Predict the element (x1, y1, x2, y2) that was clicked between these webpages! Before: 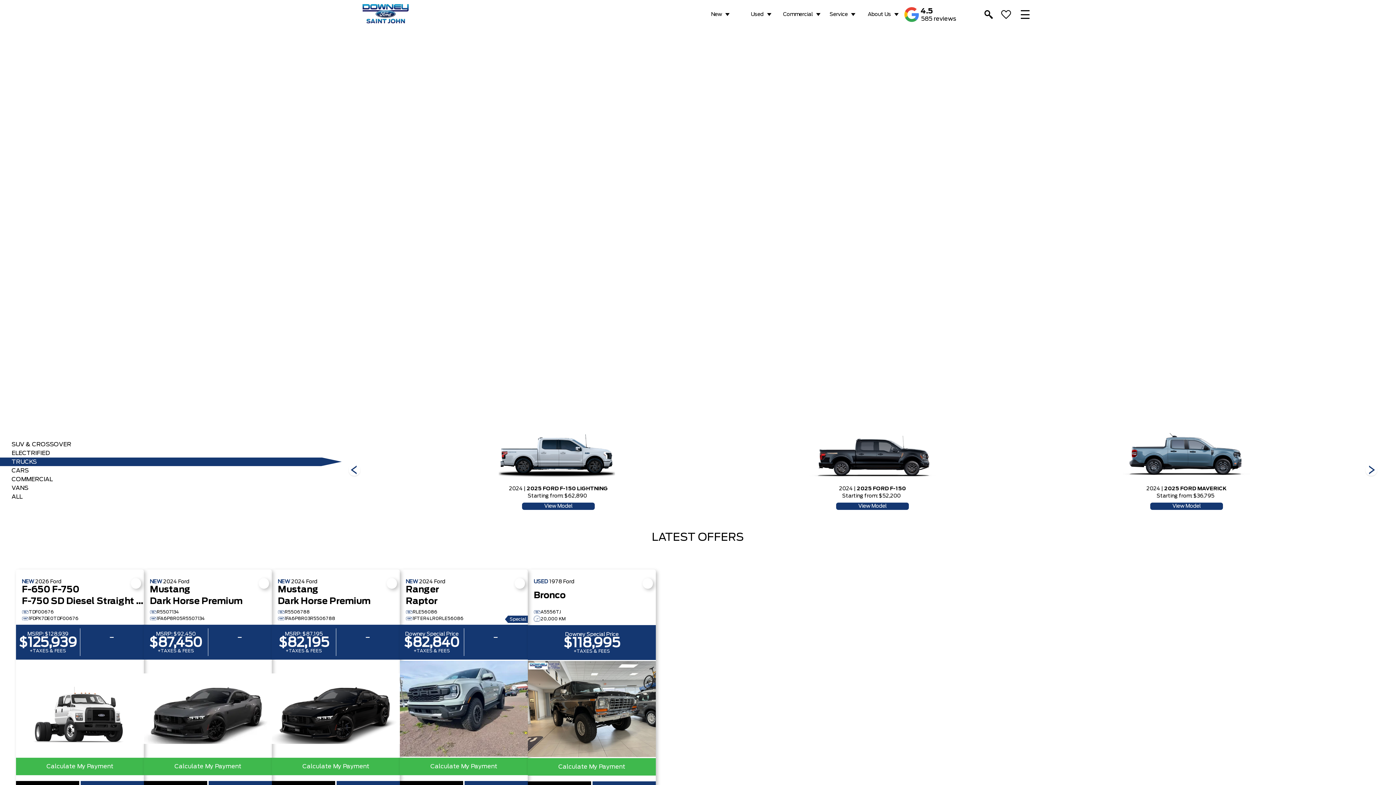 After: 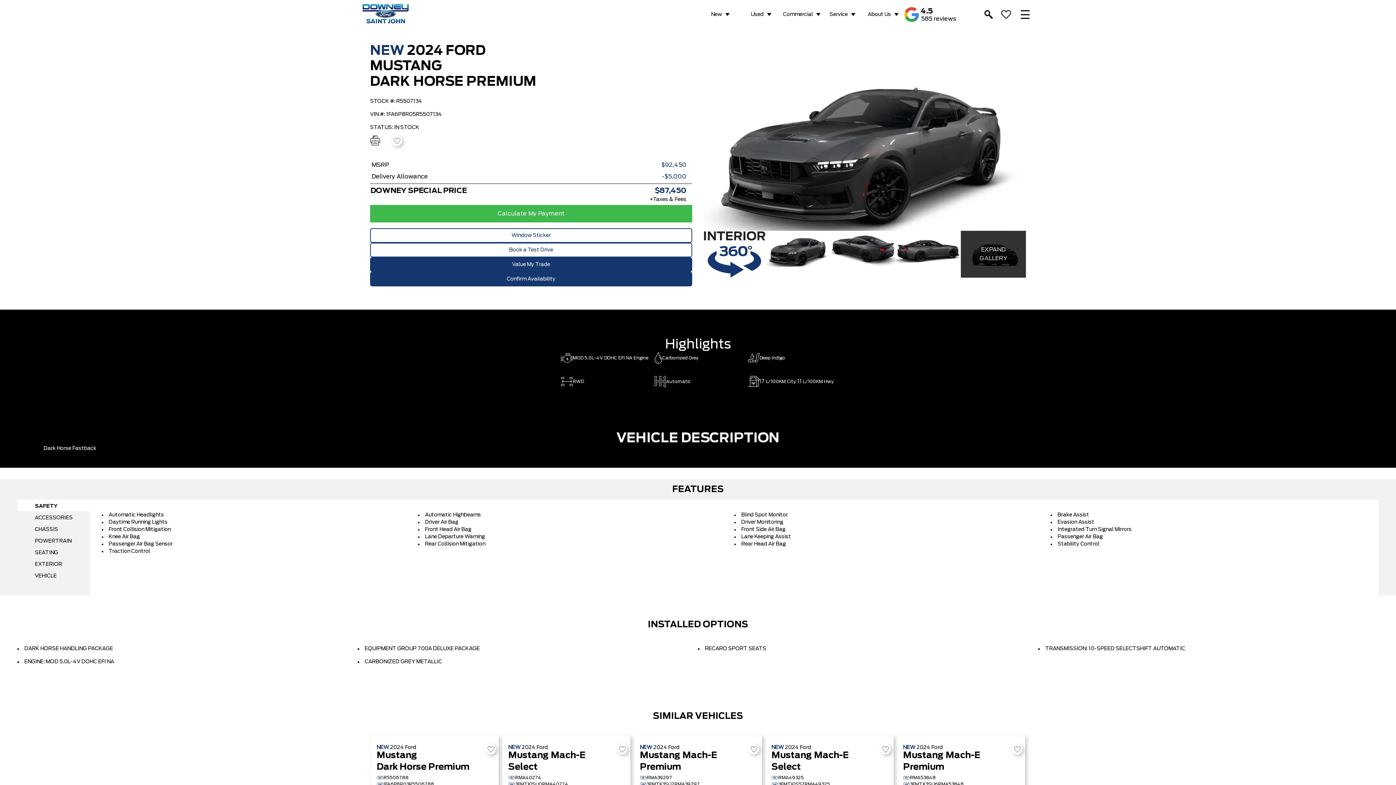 Action: bbox: (144, 660, 272, 758)